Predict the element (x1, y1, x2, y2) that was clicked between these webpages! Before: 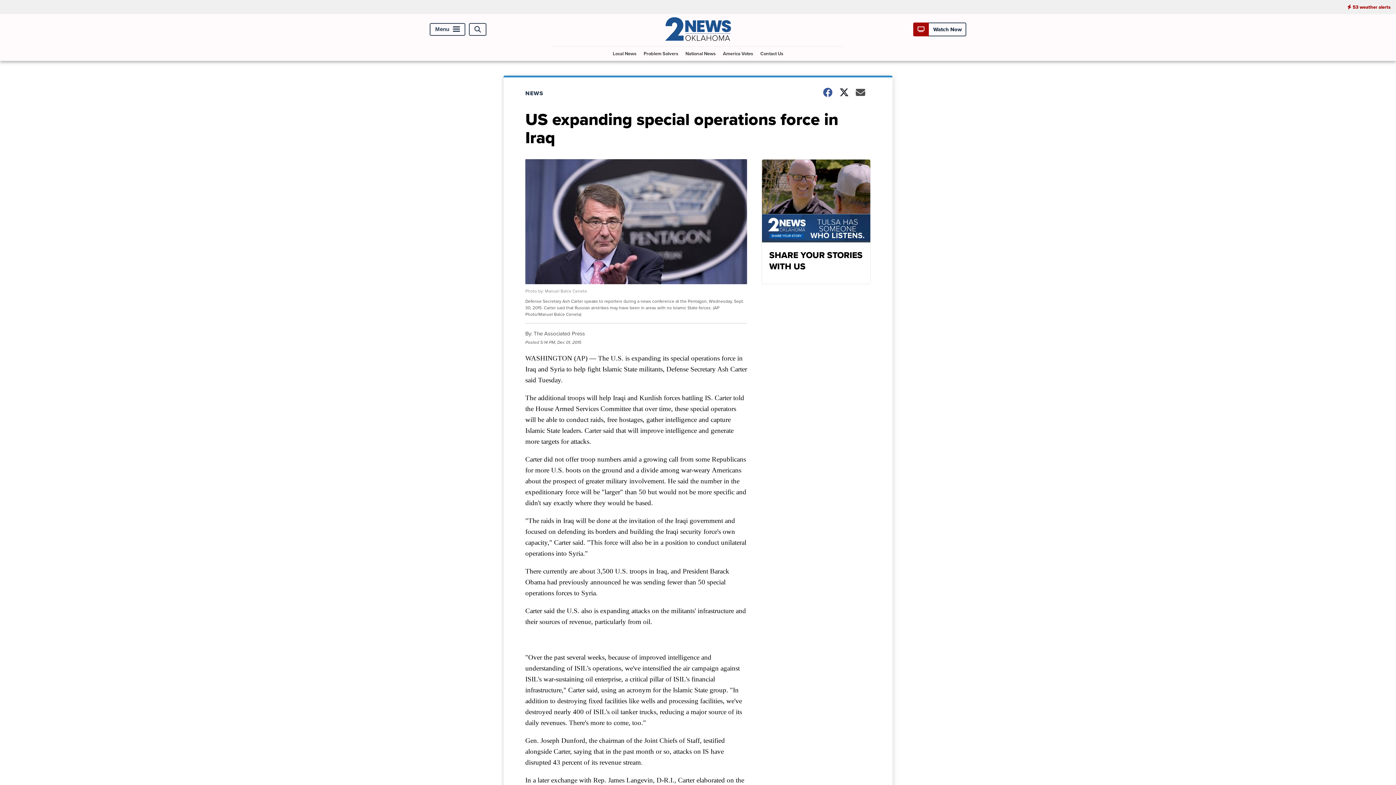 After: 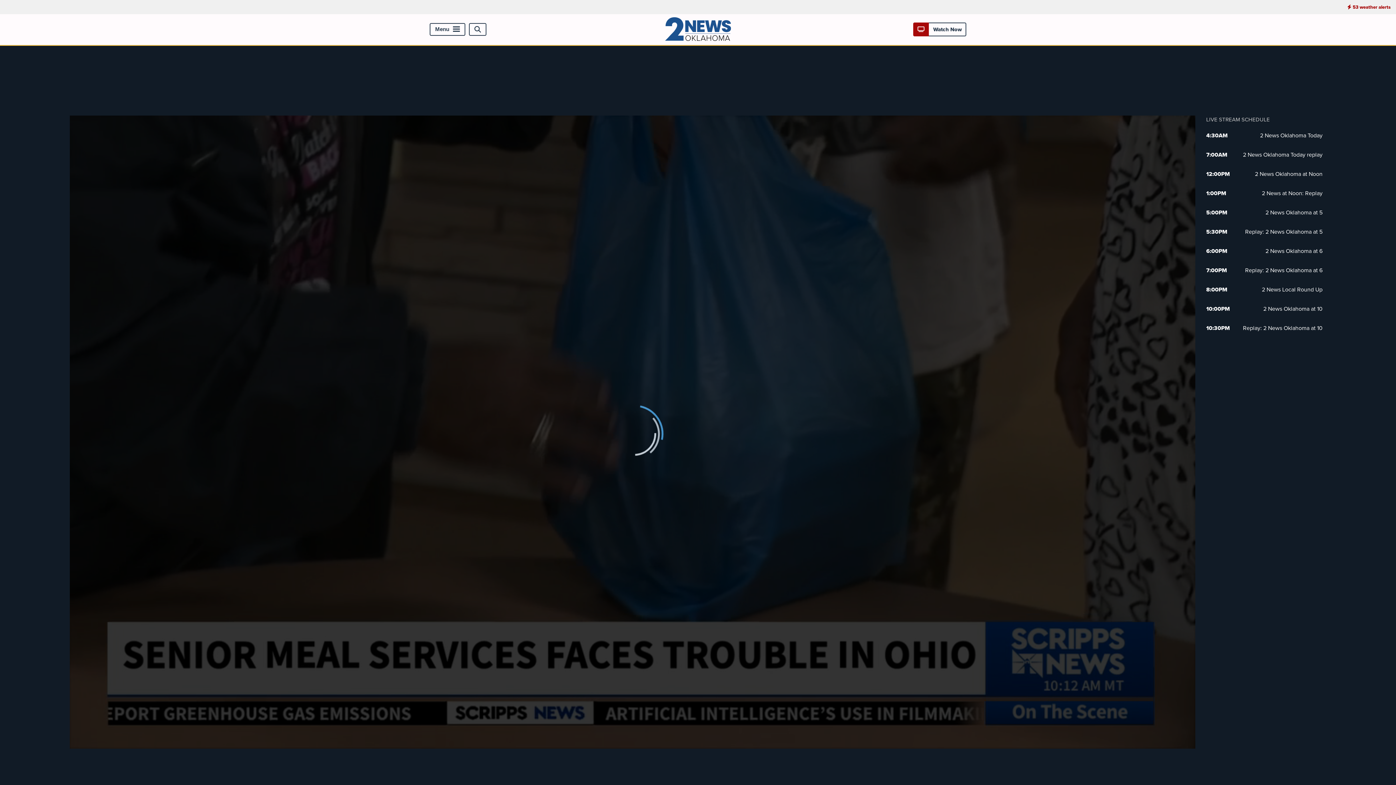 Action: bbox: (917, 25, 962, 33) label:  Watch Now